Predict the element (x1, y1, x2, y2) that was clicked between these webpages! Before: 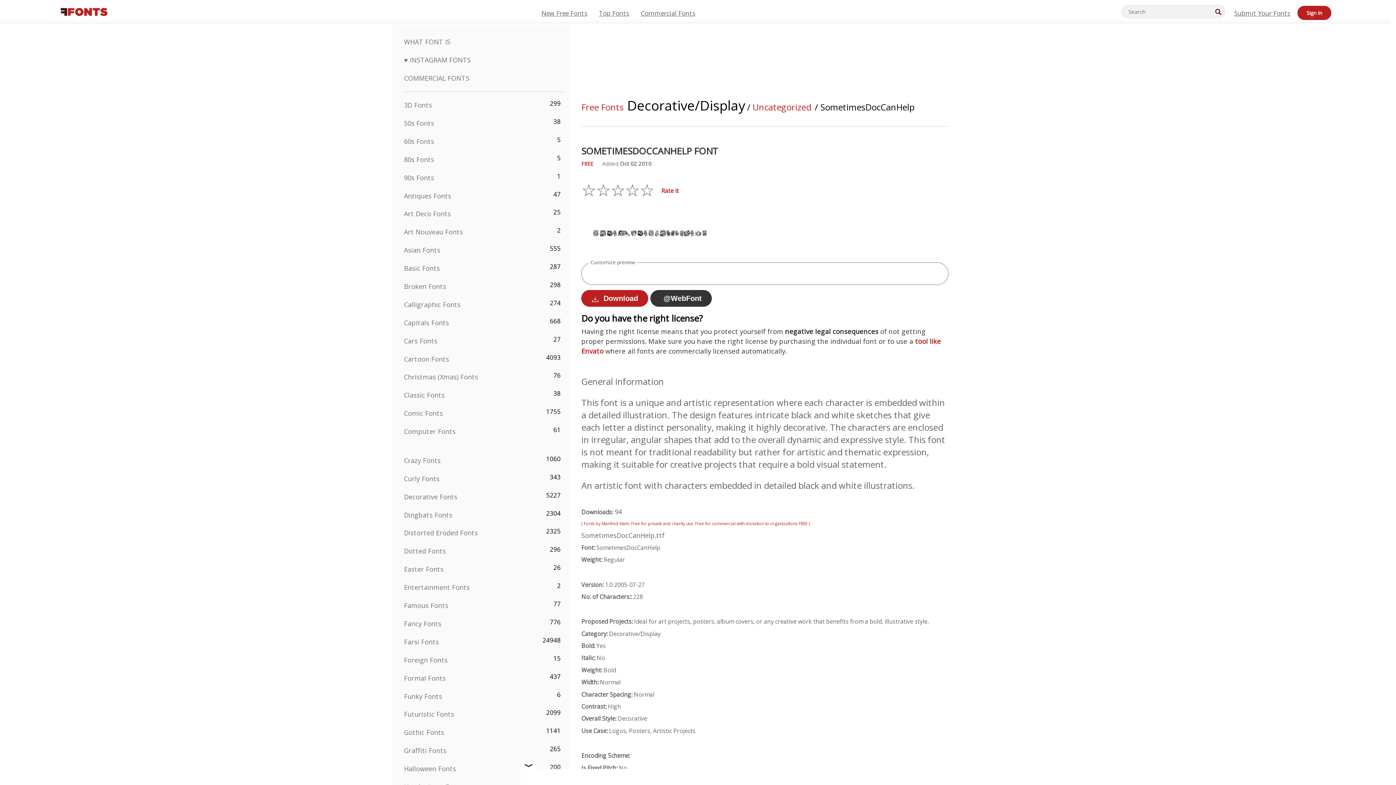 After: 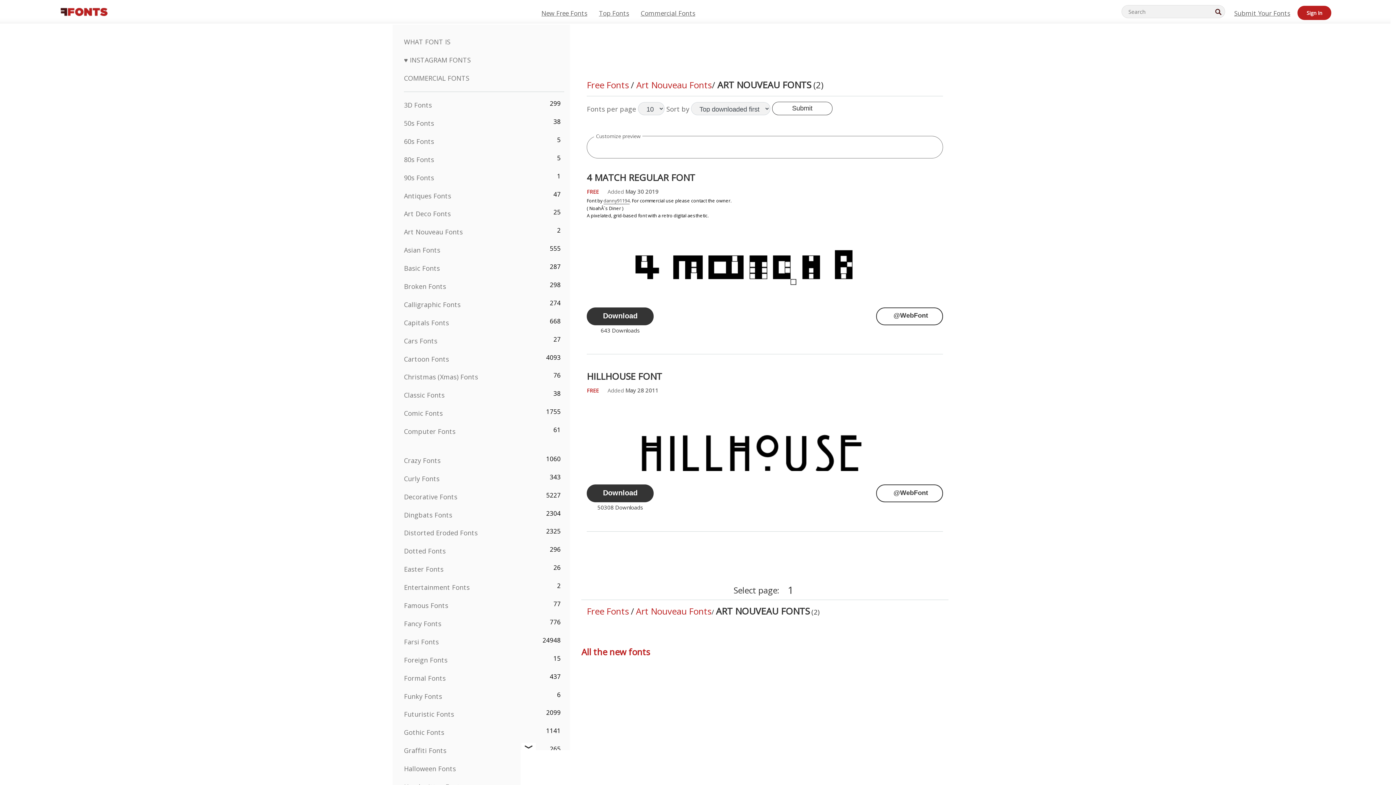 Action: bbox: (404, 227, 462, 236) label: Art Nouveau Fonts